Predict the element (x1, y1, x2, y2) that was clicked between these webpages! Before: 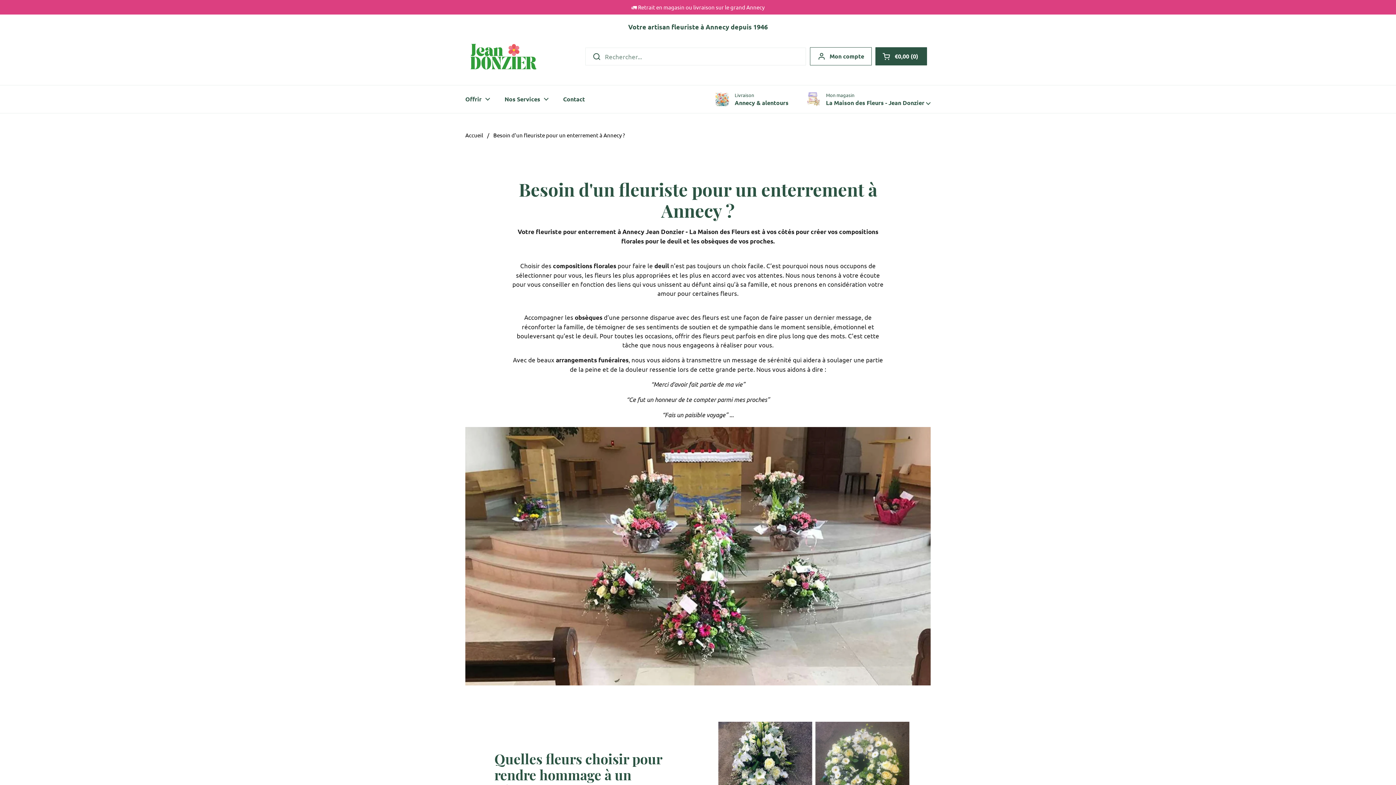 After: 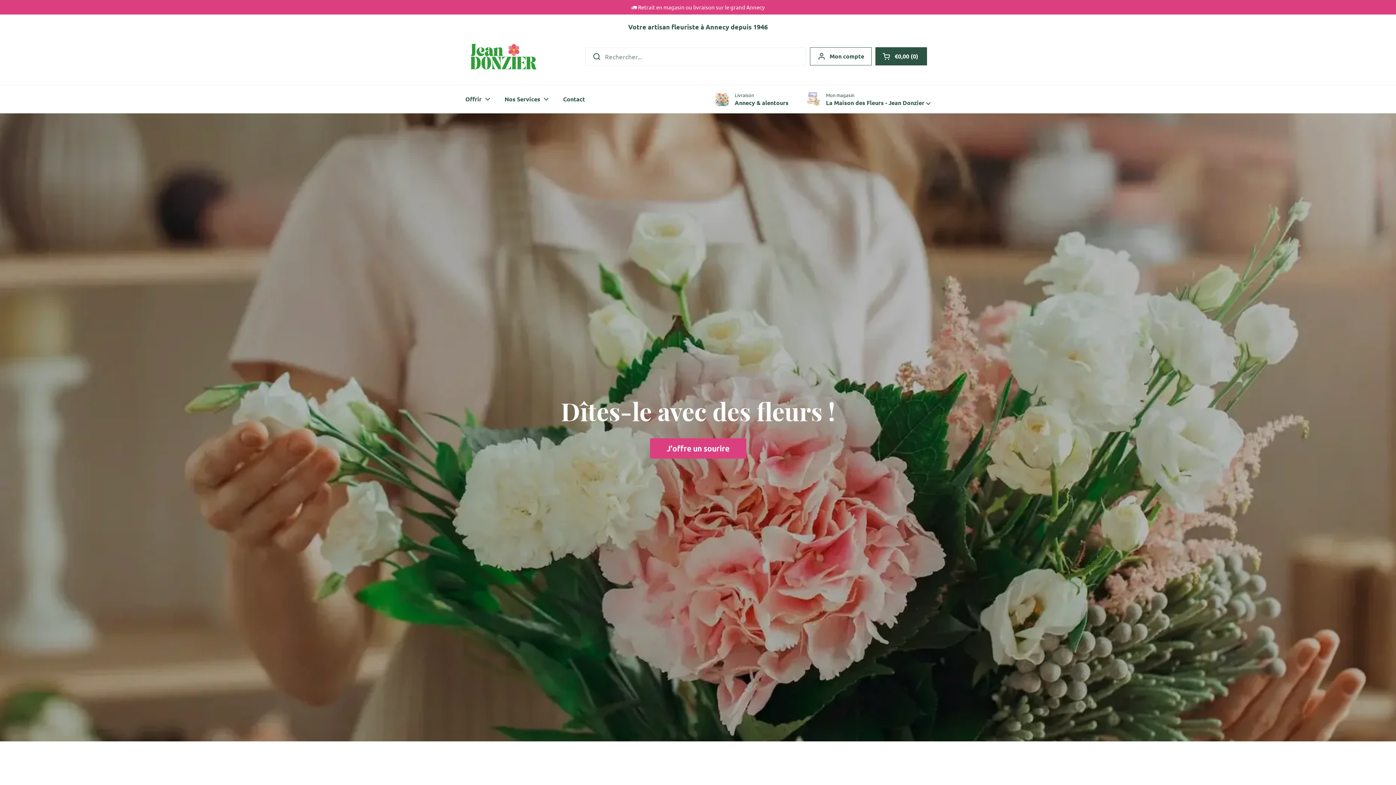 Action: bbox: (465, 38, 541, 74)